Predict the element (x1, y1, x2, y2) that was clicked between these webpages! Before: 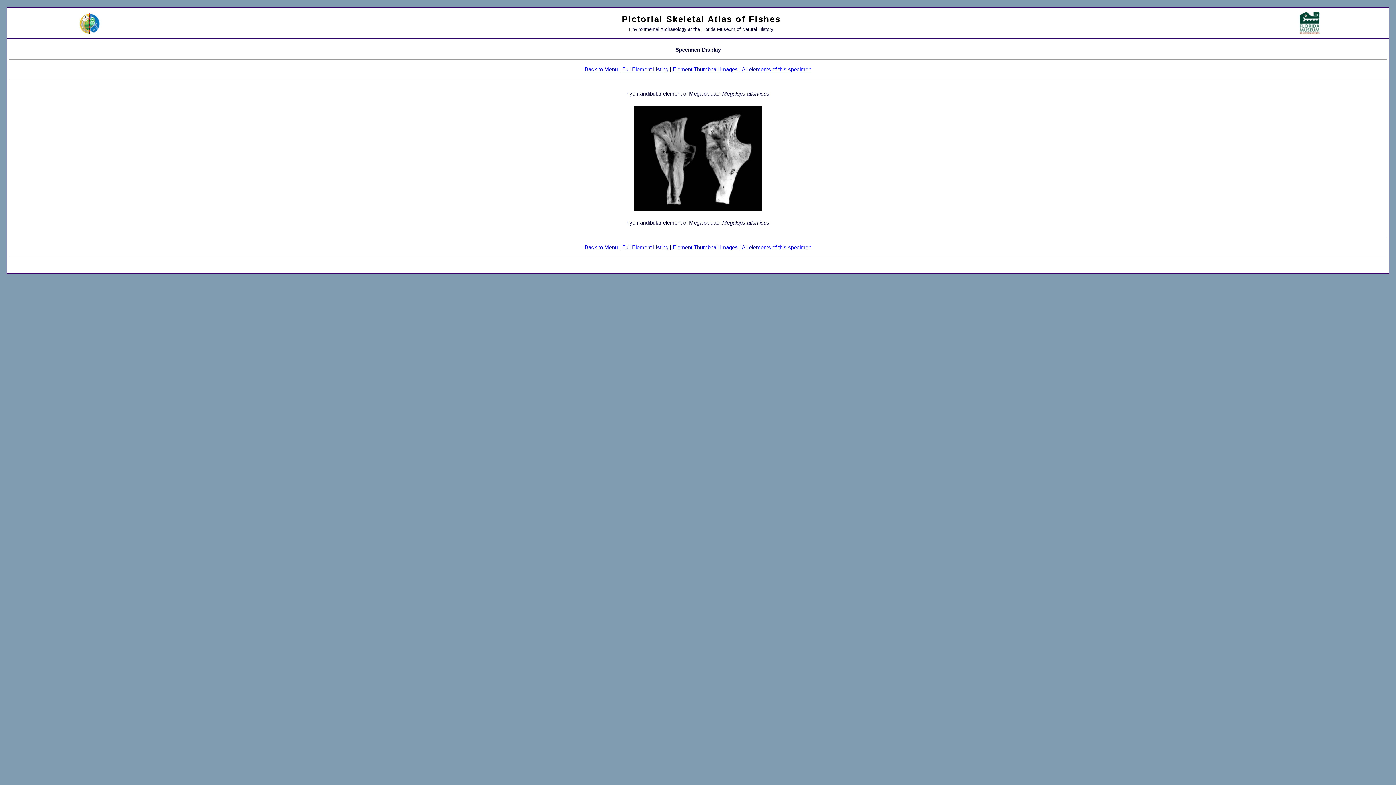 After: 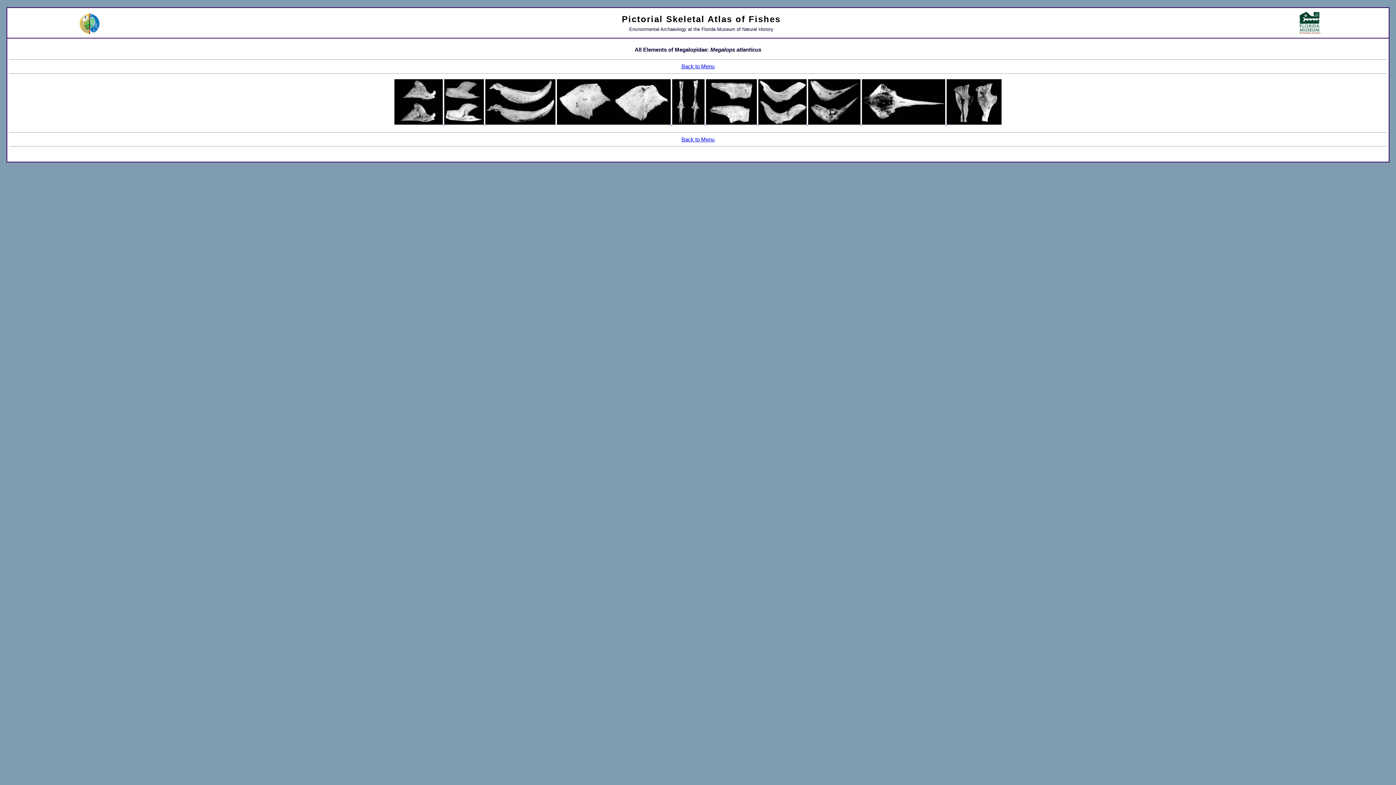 Action: label: All elements of this specimen bbox: (742, 244, 811, 250)